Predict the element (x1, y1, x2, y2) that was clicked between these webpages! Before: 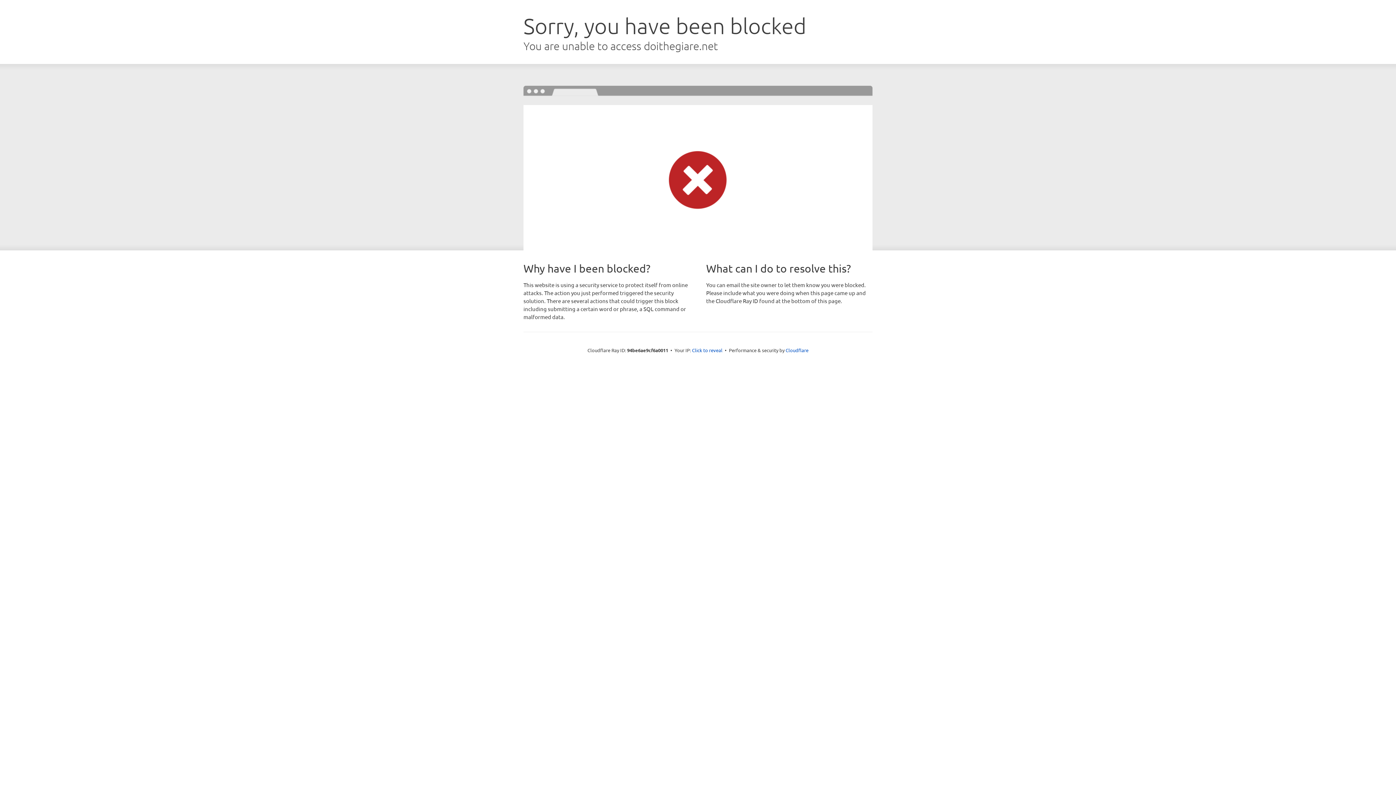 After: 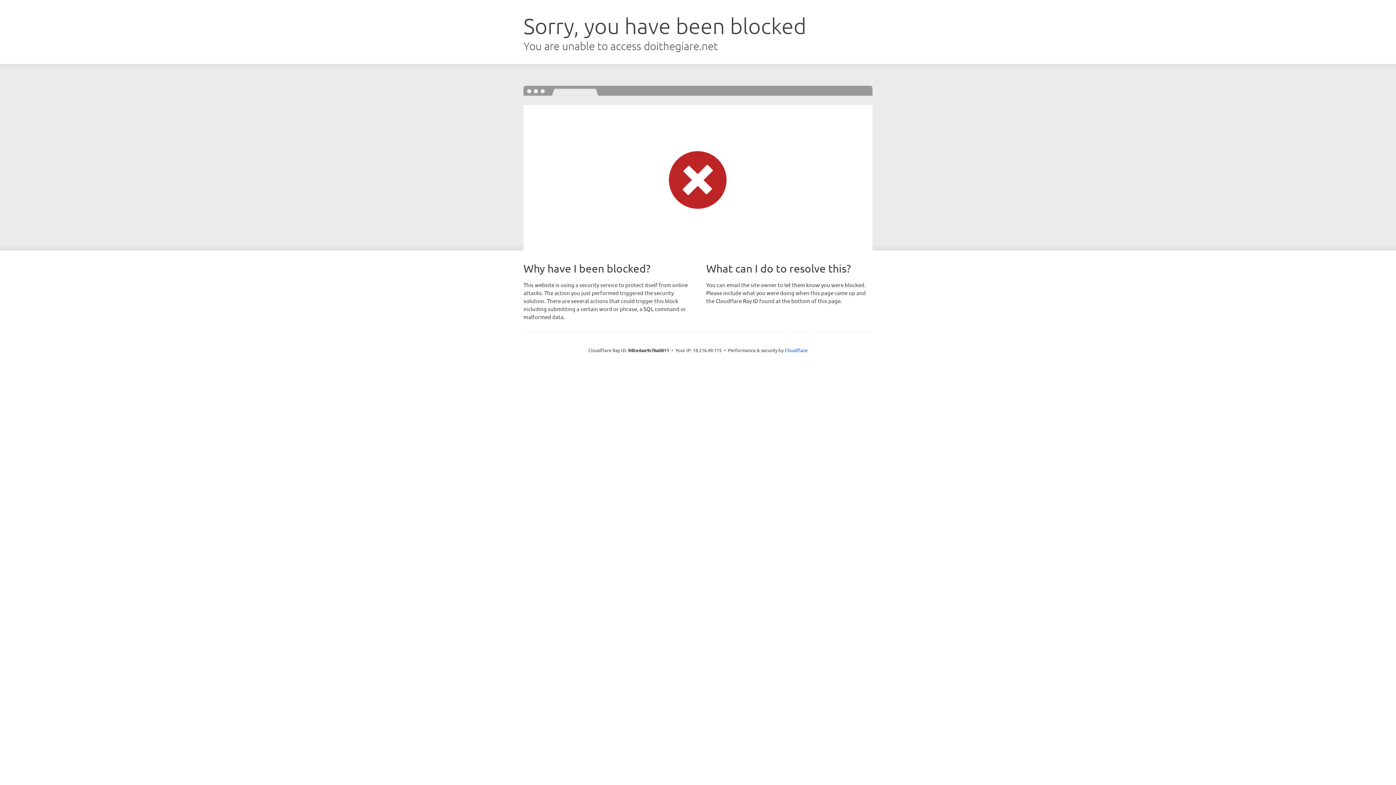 Action: label: Click to reveal bbox: (692, 346, 722, 353)